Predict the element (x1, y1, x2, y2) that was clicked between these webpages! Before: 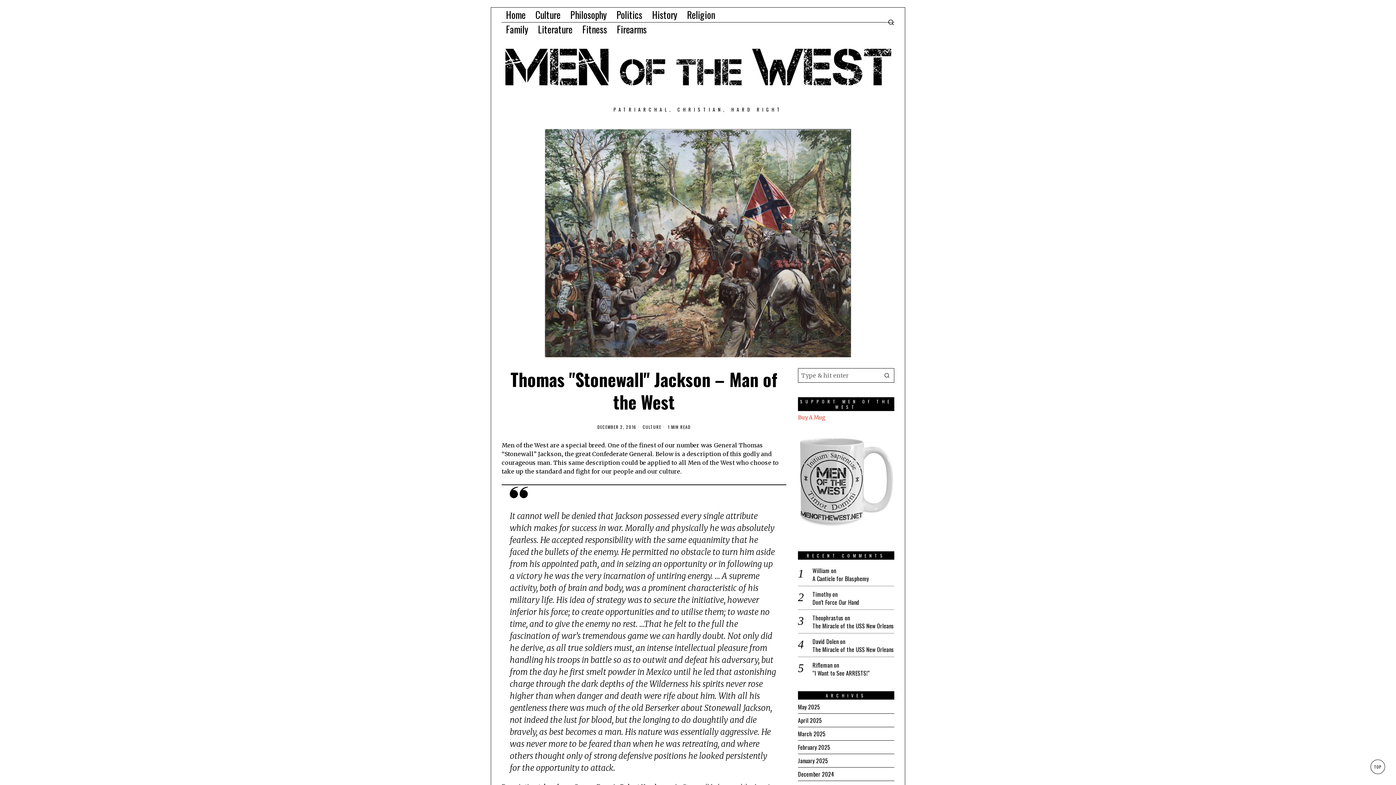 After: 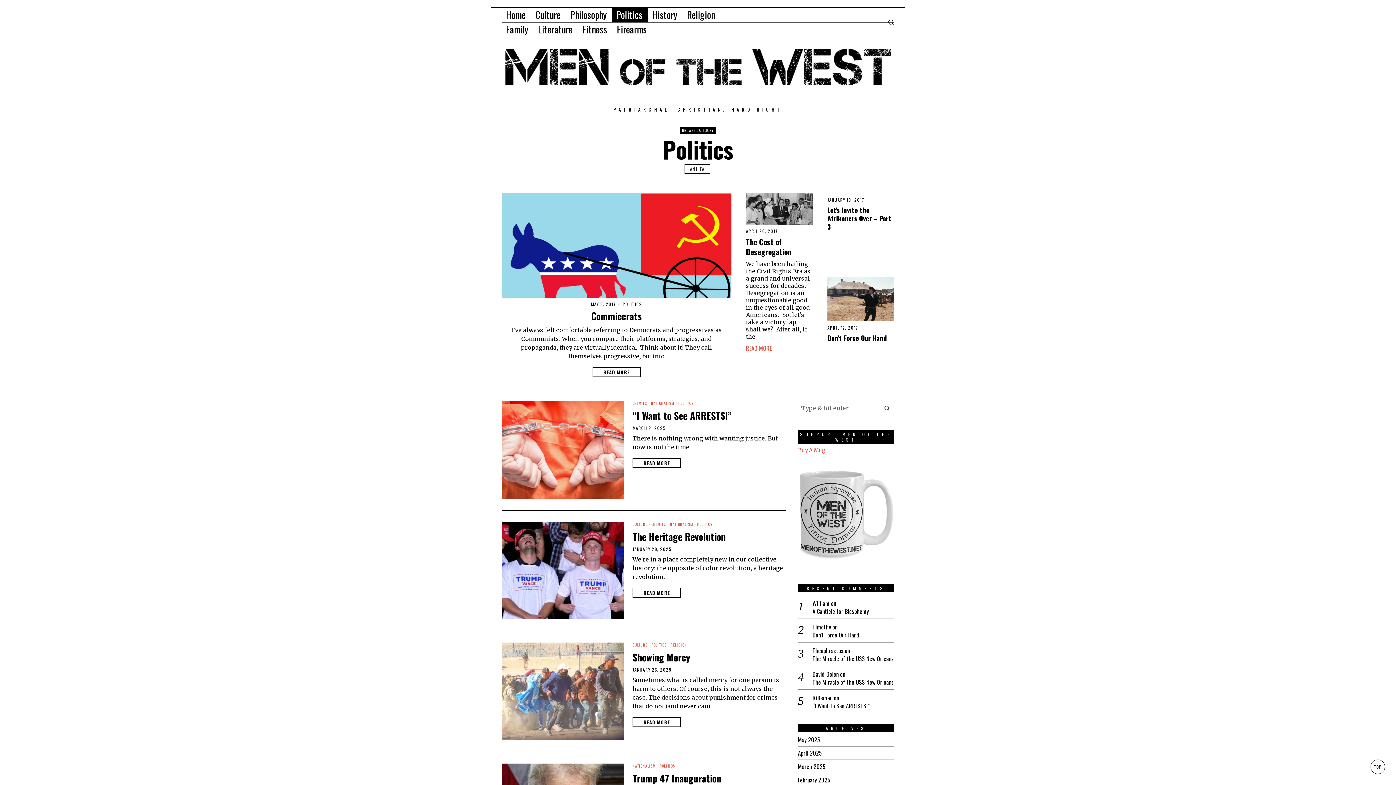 Action: bbox: (612, 7, 648, 22) label: Politics